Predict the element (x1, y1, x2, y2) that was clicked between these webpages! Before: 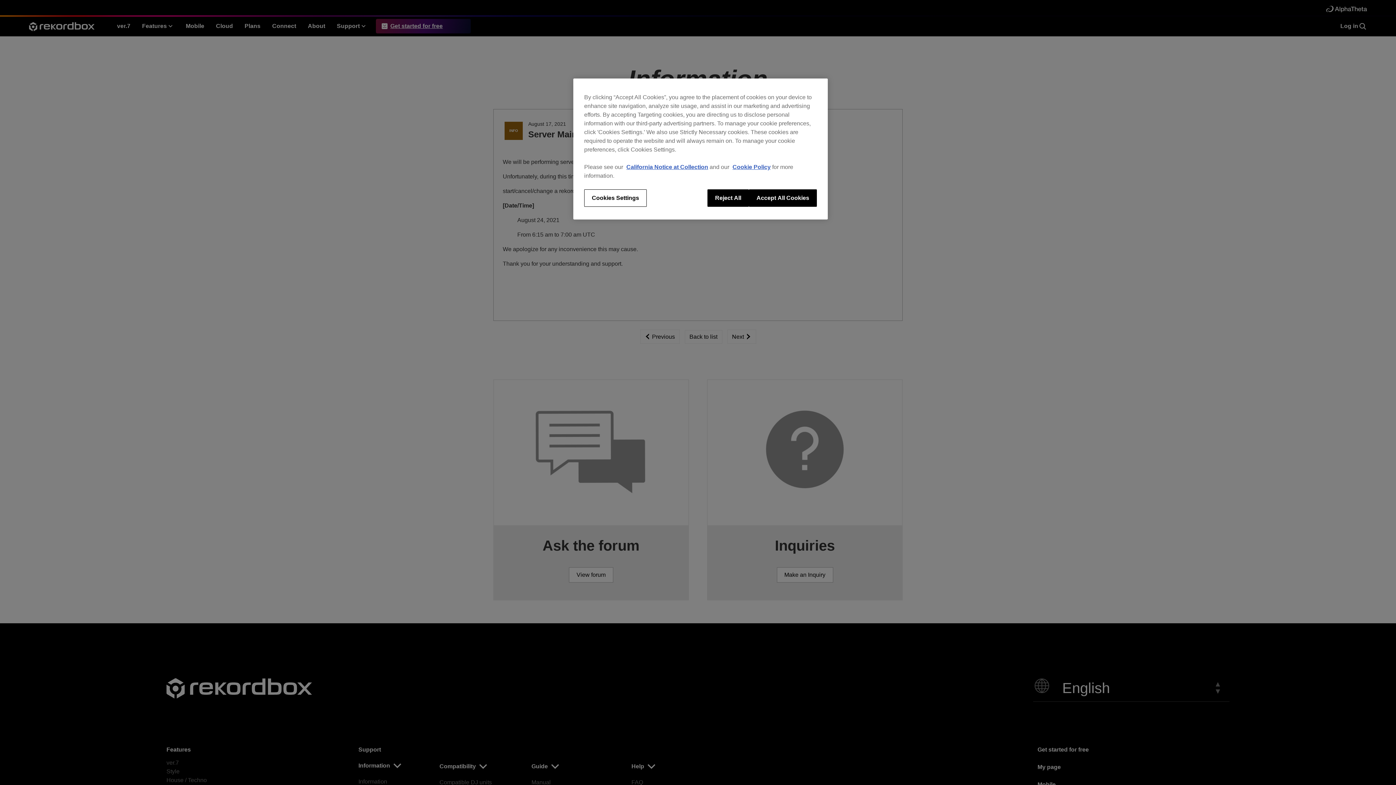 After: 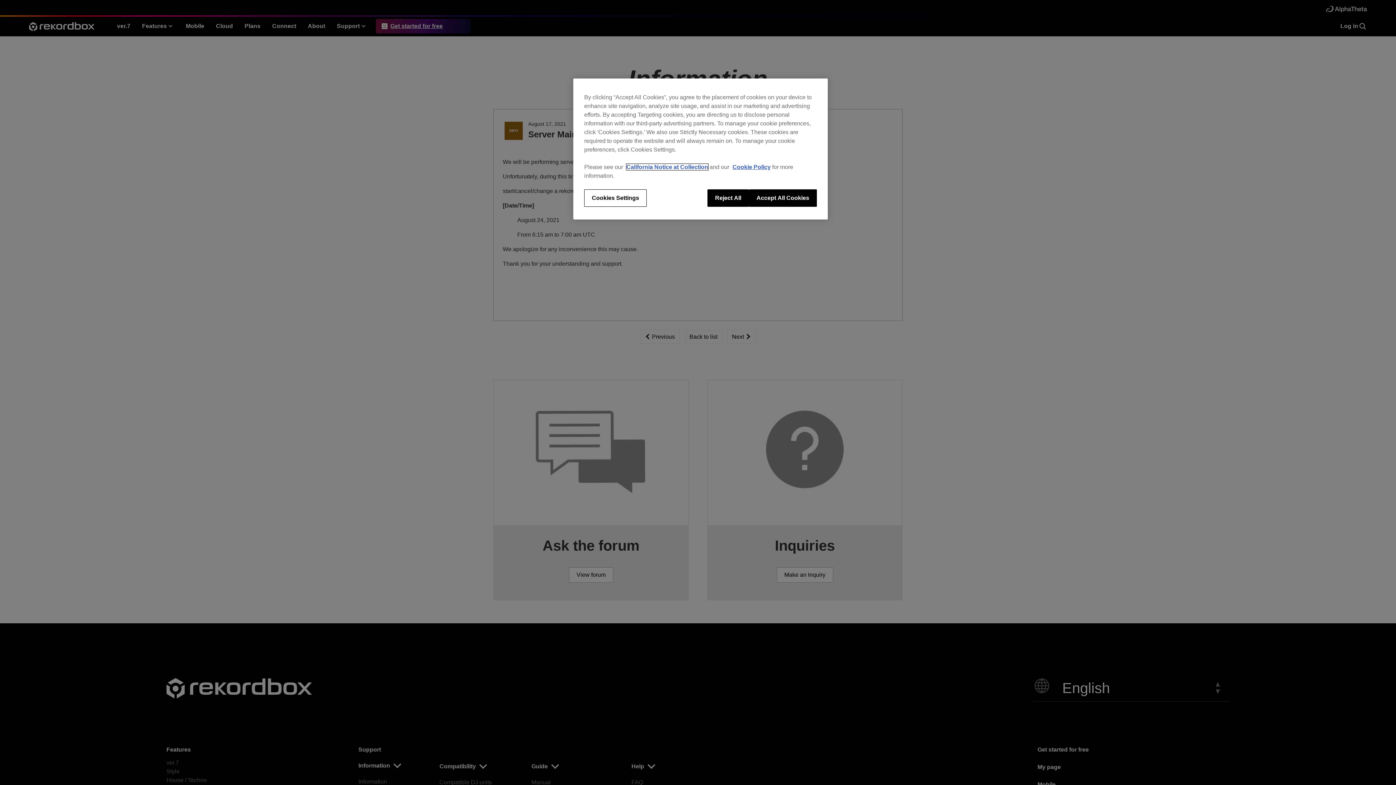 Action: bbox: (626, 164, 708, 170) label: California Notice at Collection